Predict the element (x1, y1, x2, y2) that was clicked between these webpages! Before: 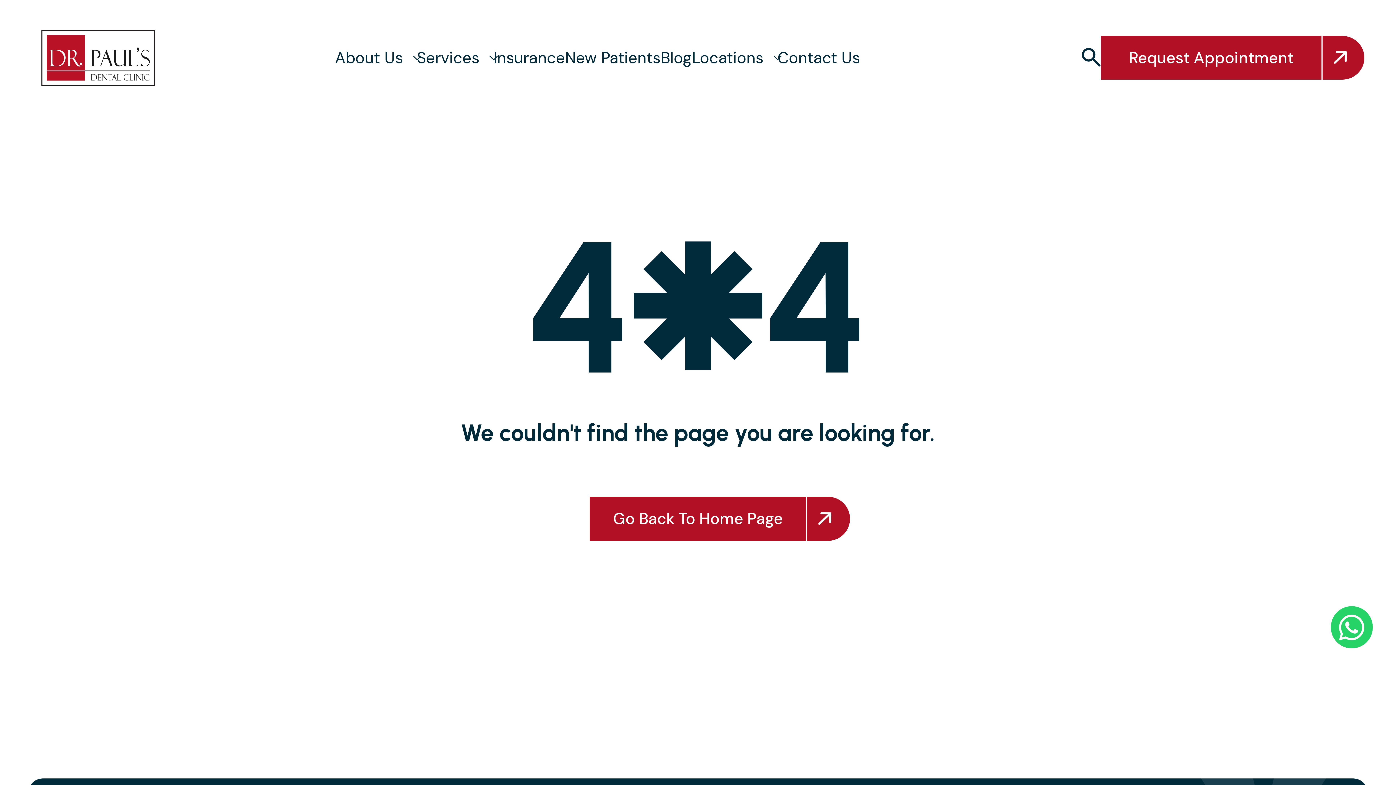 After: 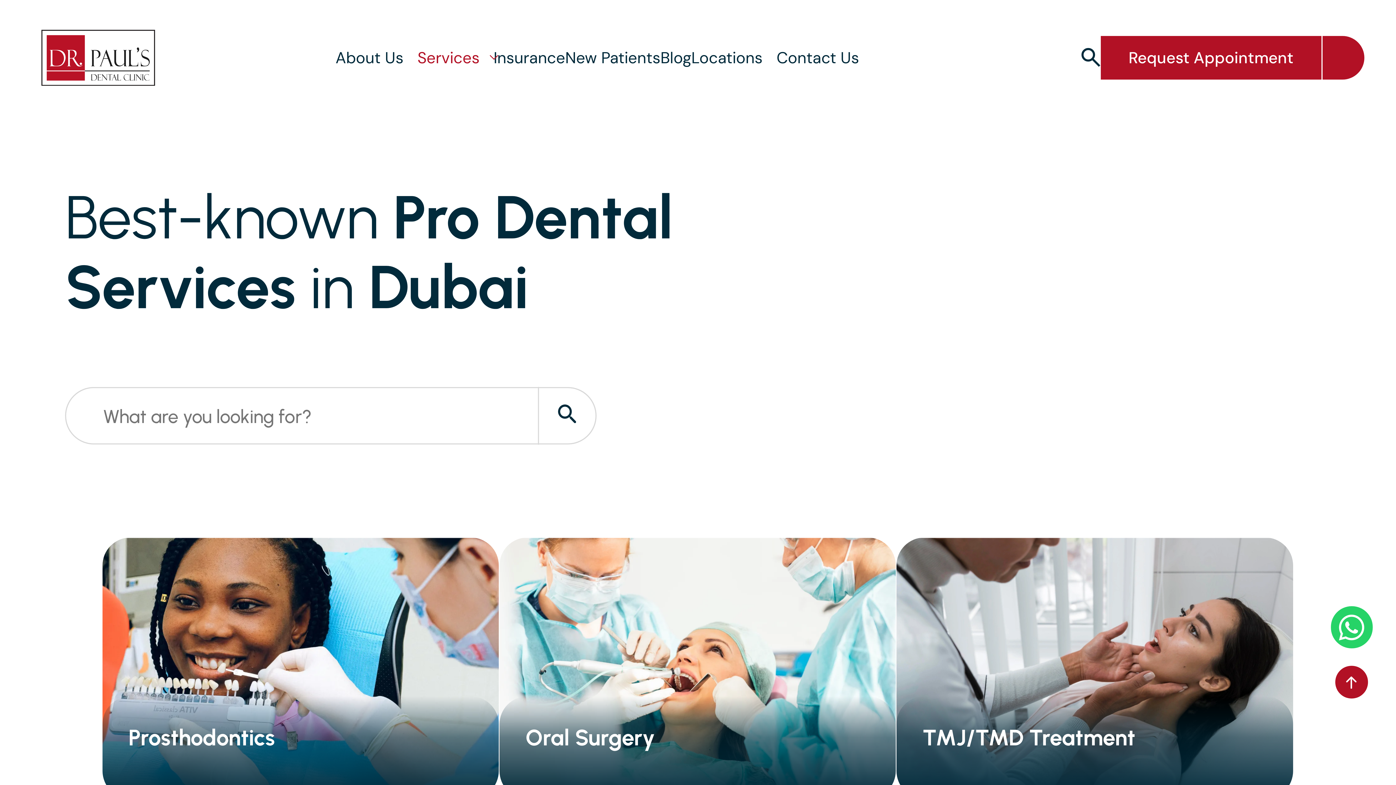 Action: label: Services bbox: (417, 47, 479, 67)